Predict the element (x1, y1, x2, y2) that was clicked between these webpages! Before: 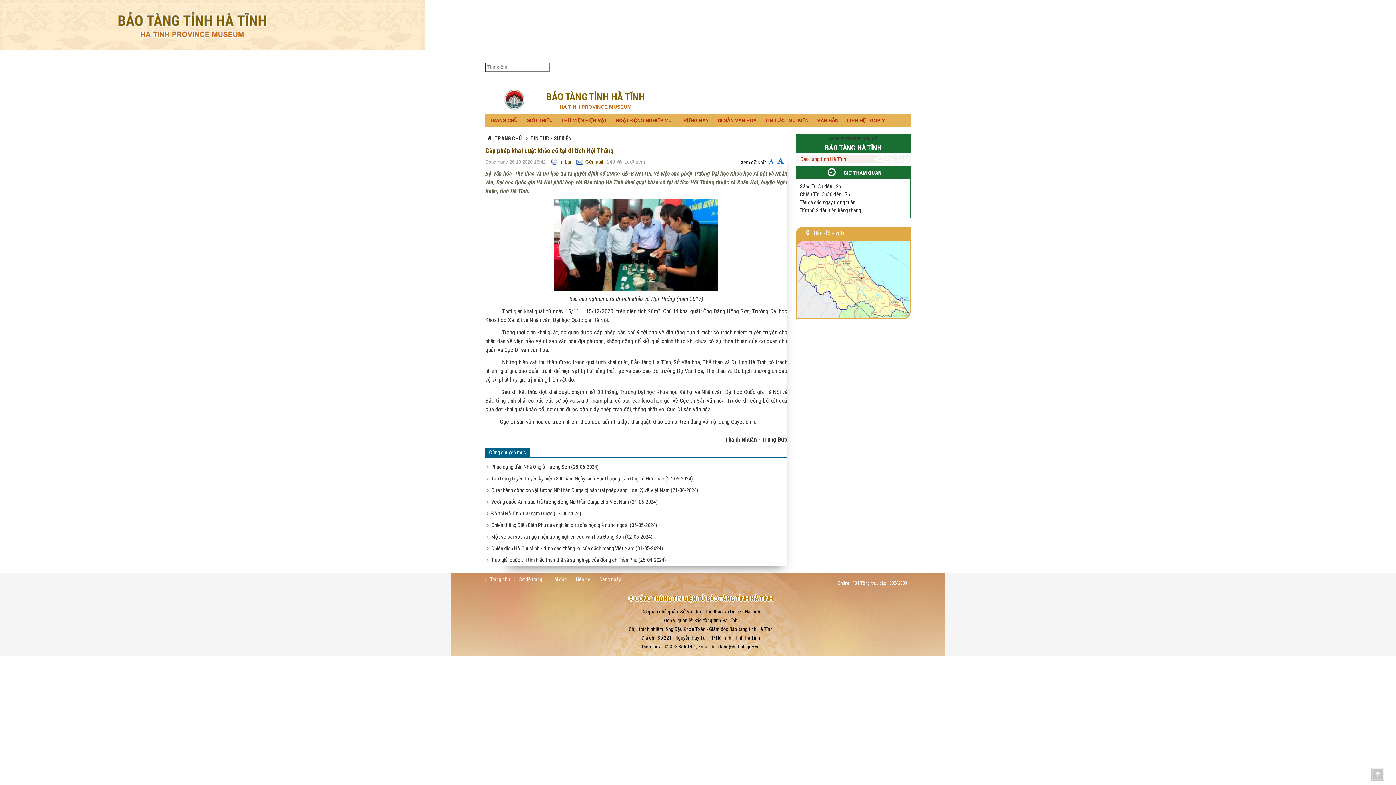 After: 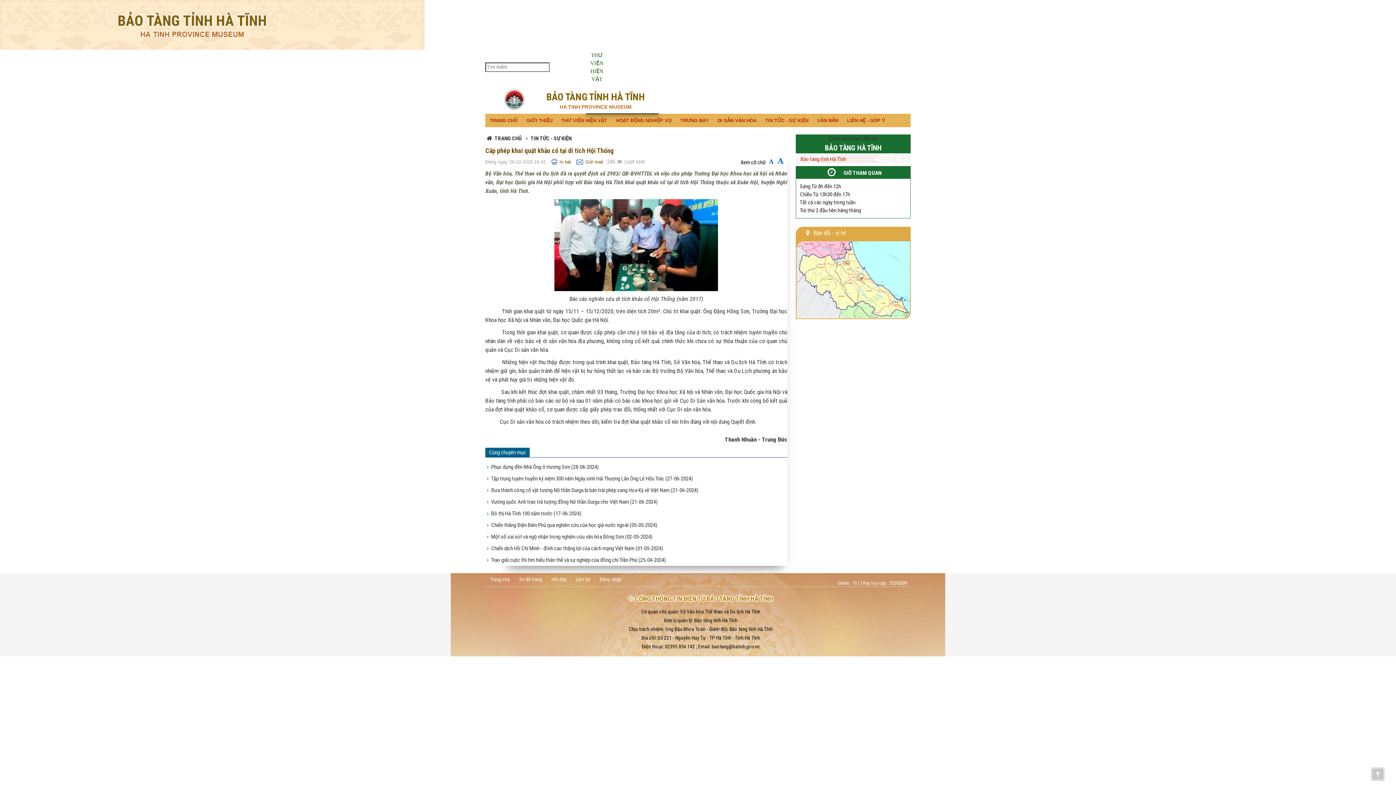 Action: bbox: (588, 49, 605, 84) label: THƯ VIỆN HIỆN VẬT